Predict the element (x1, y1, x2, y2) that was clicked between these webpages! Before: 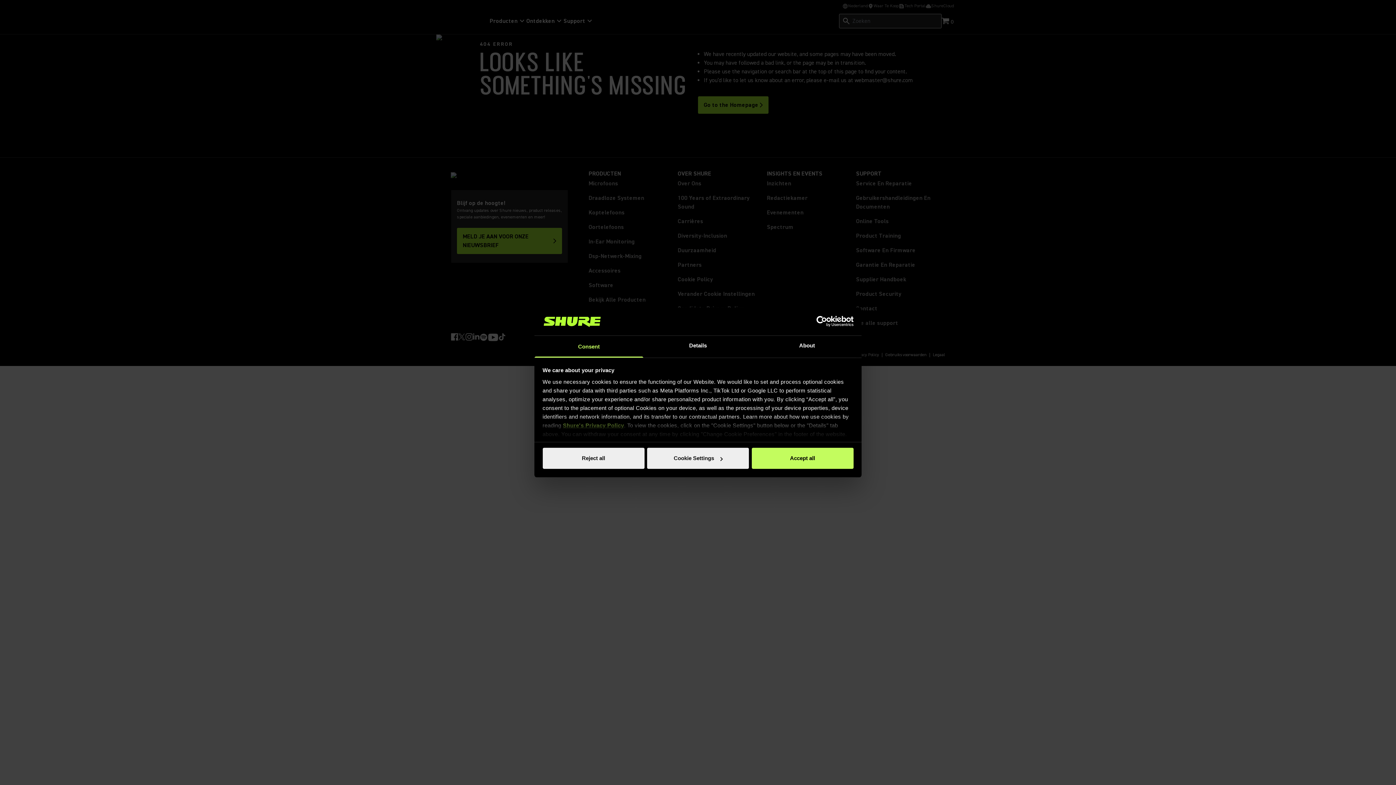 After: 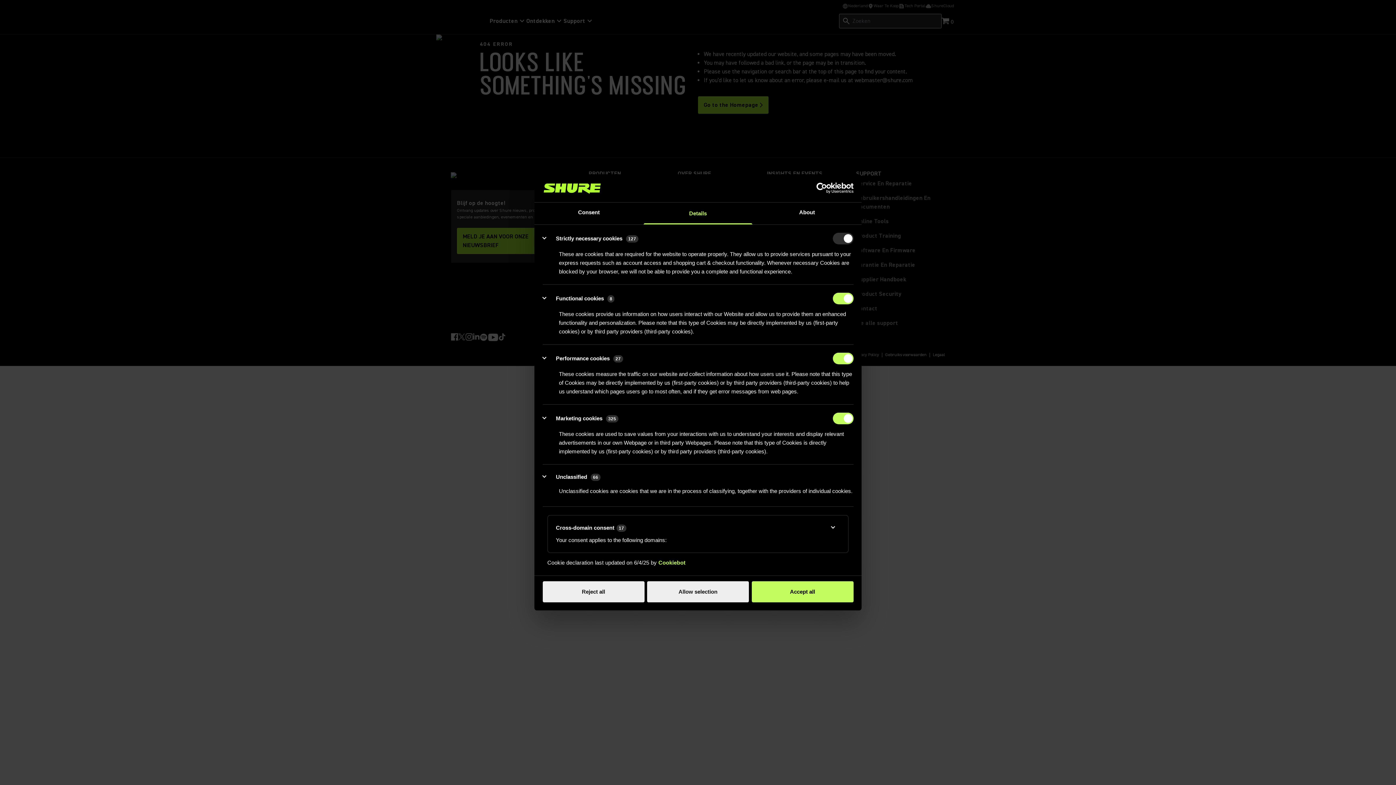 Action: bbox: (647, 448, 749, 469) label: Cookie Settings